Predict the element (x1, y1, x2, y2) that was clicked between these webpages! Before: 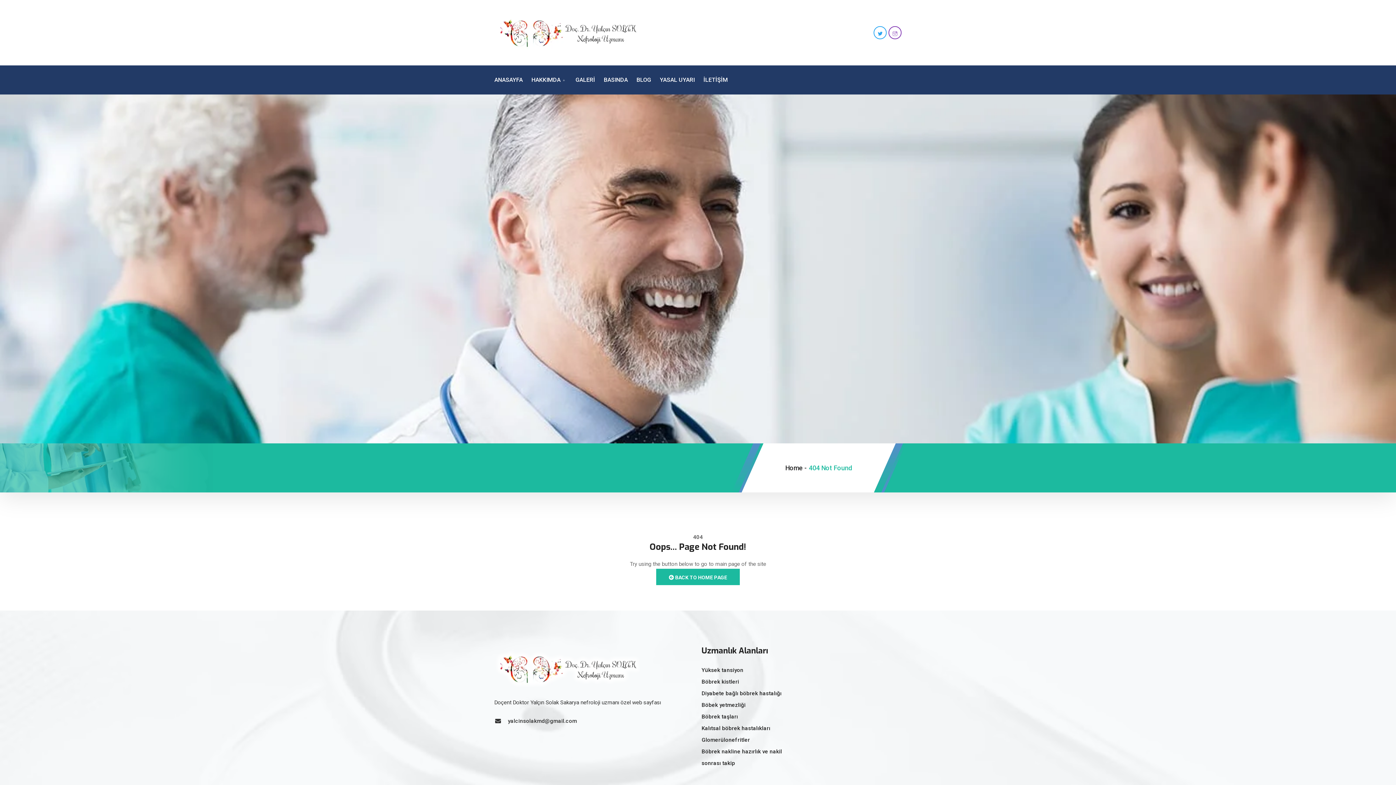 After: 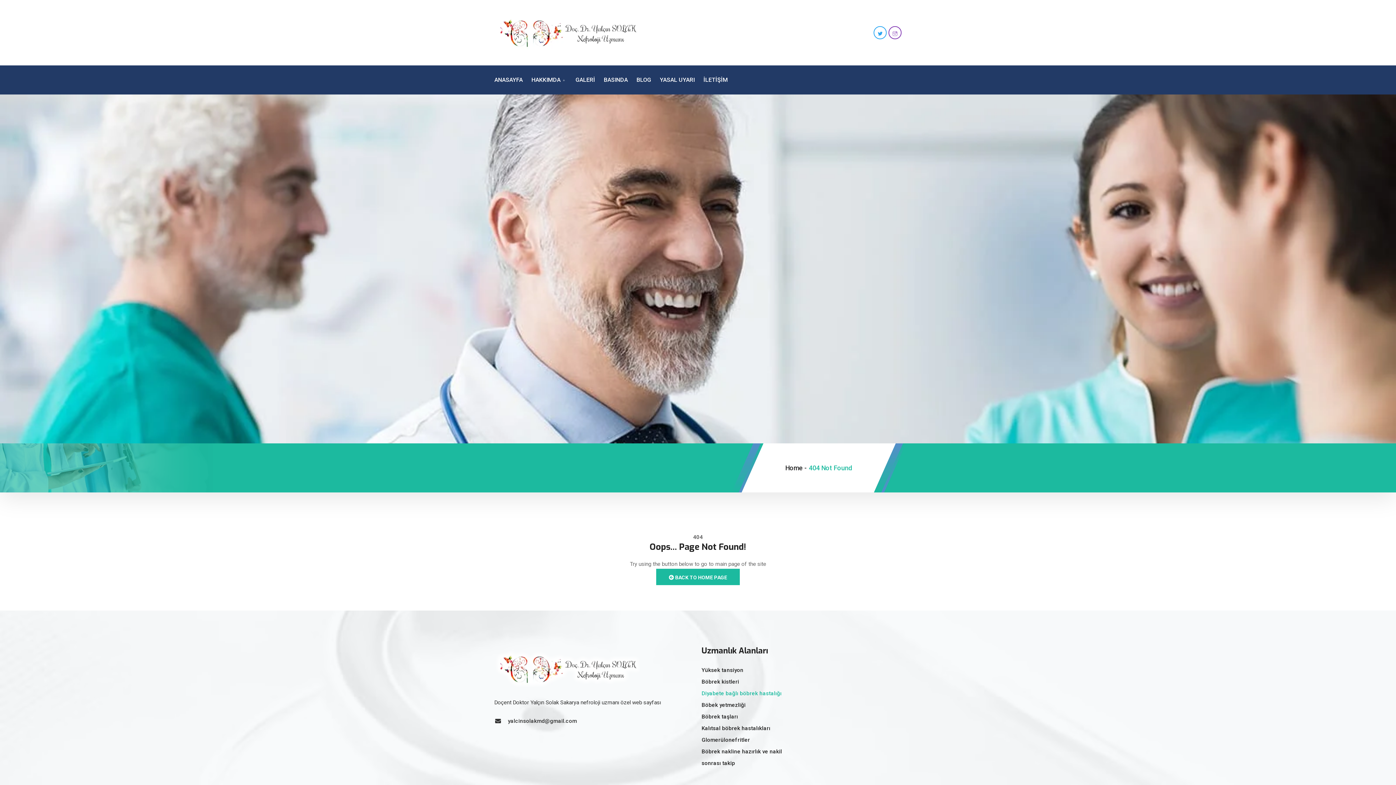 Action: bbox: (701, 688, 781, 699) label: Diyabete bağlı böbrek hastalığı